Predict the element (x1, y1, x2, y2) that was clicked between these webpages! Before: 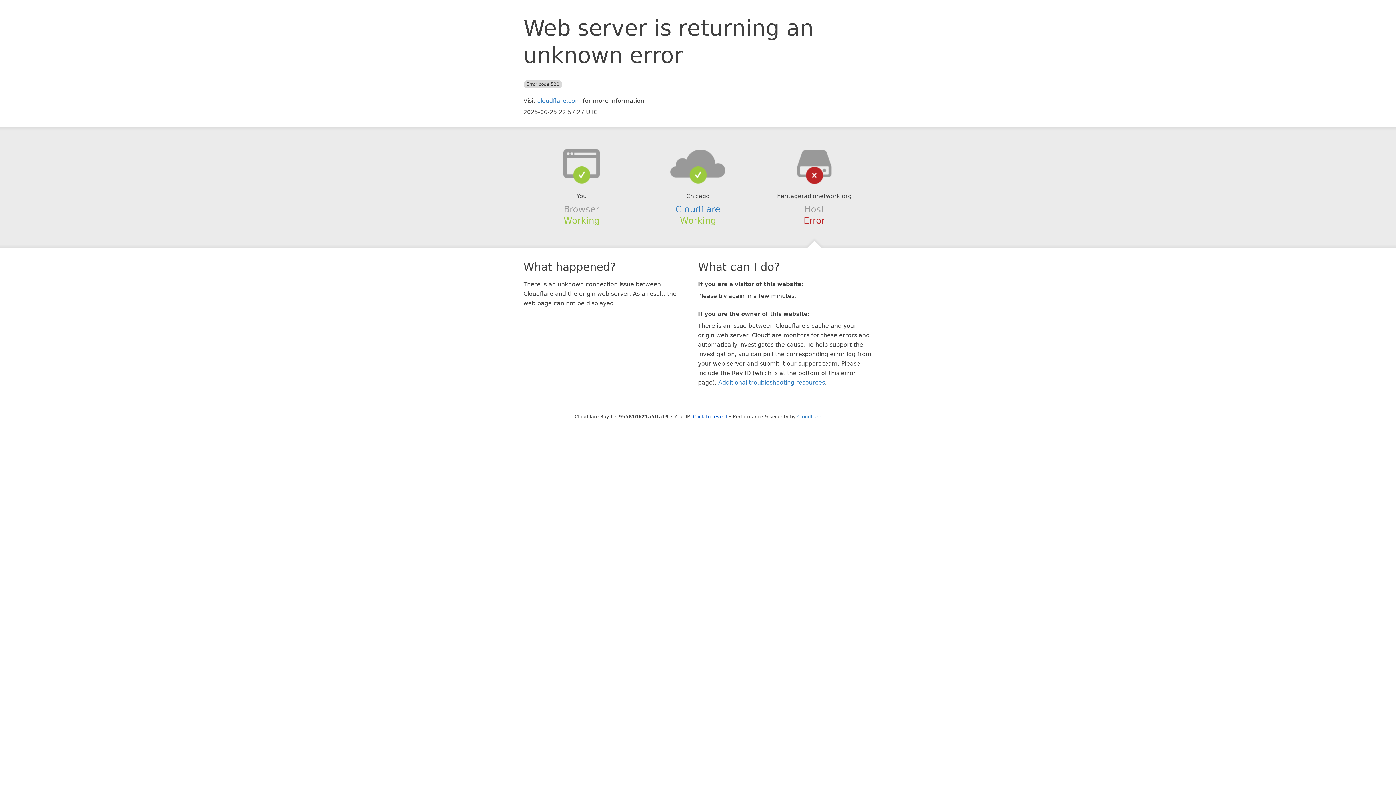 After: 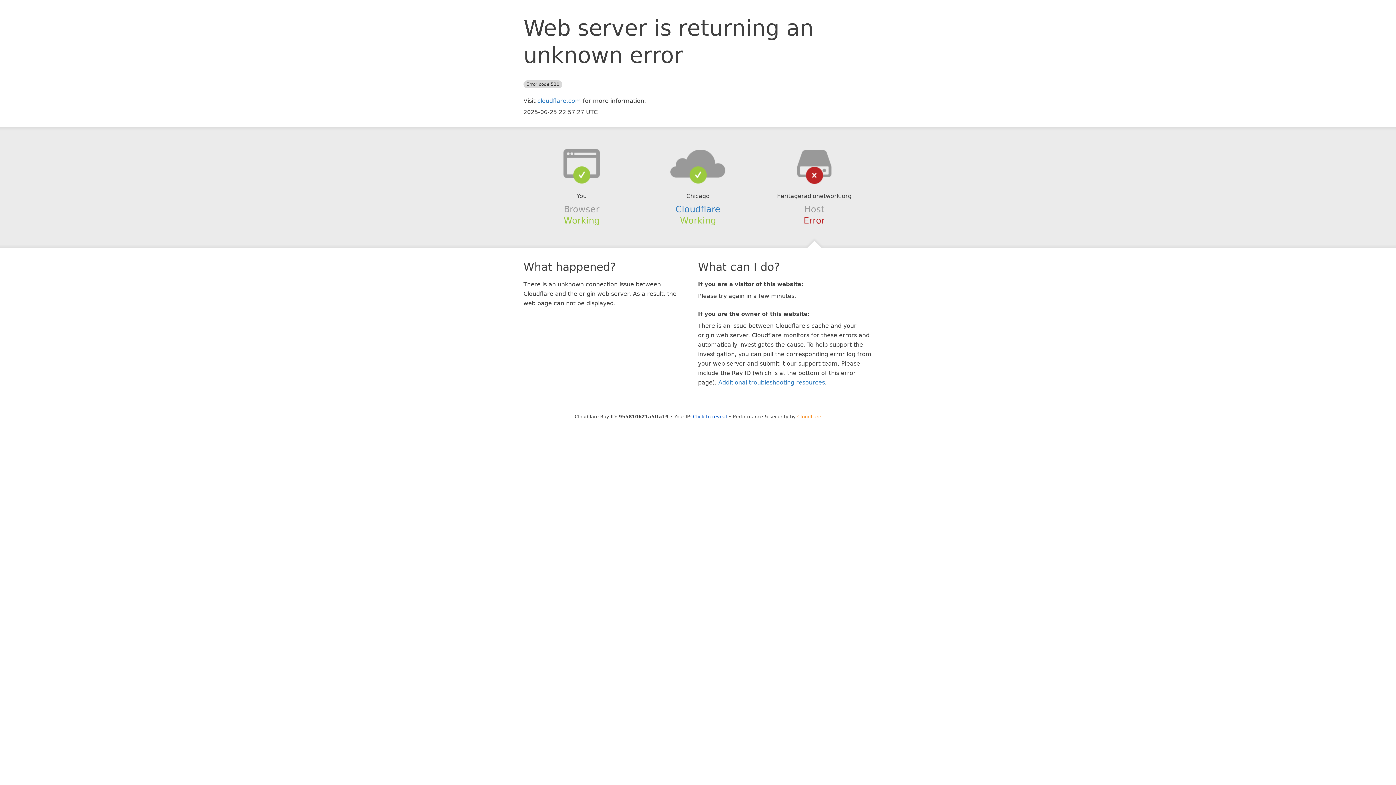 Action: bbox: (797, 414, 821, 419) label: Cloudflare